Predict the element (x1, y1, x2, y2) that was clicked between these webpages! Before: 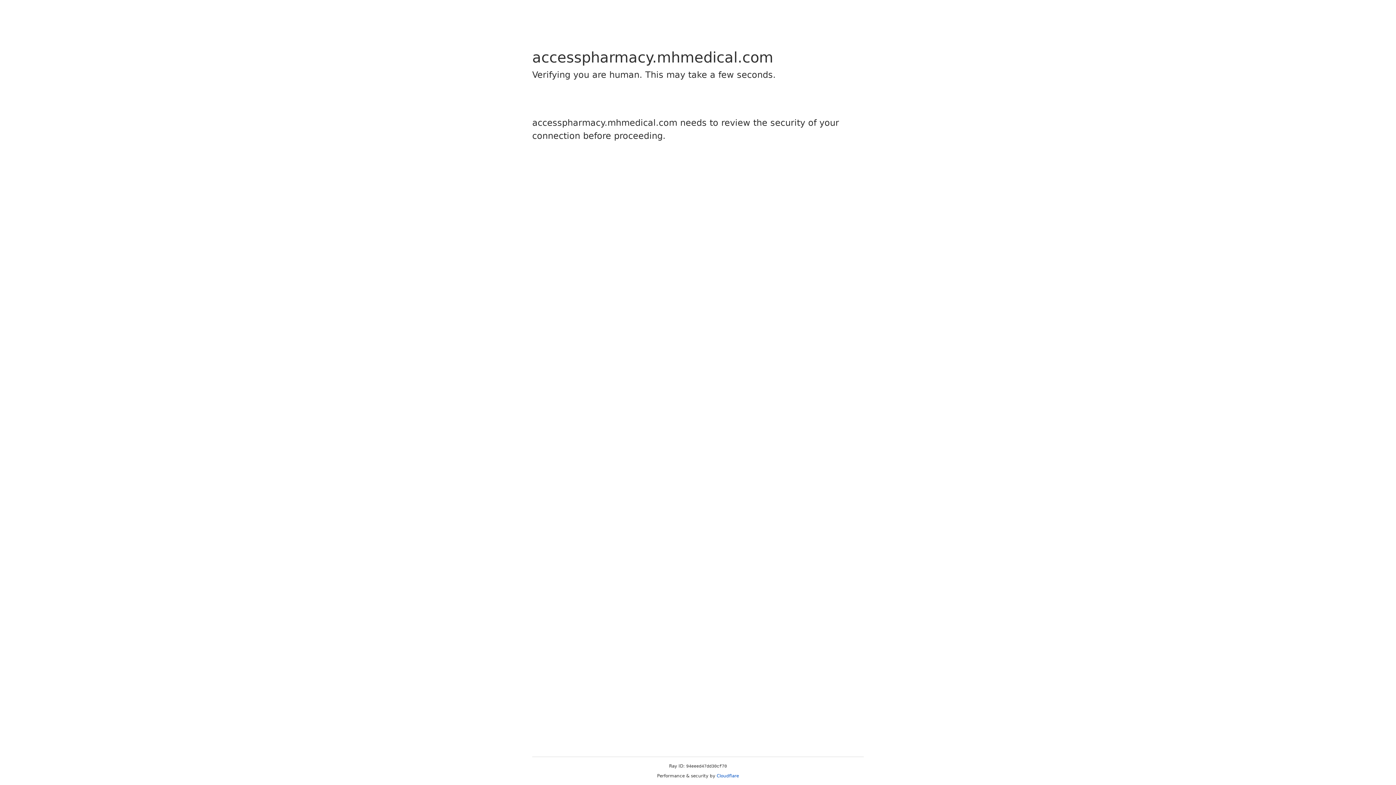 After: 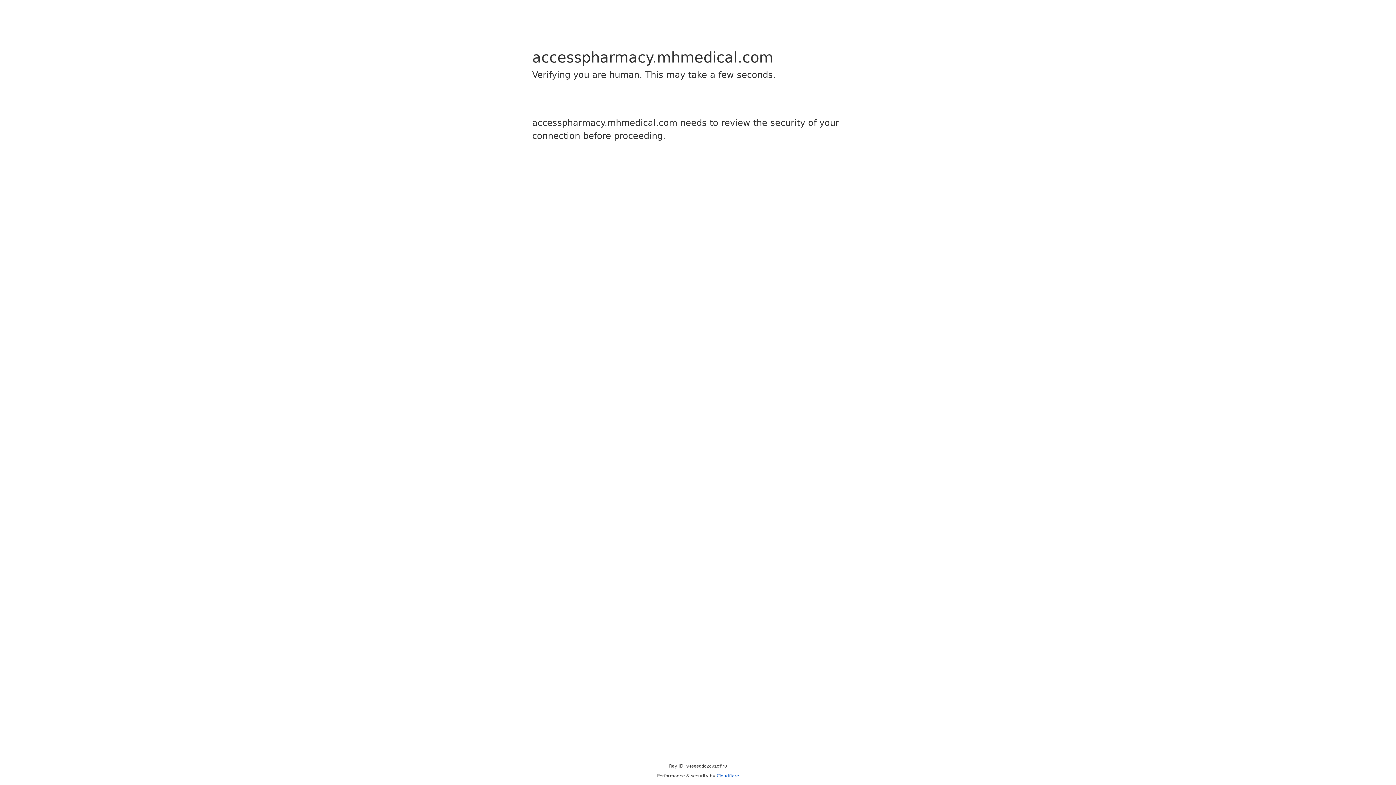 Action: bbox: (716, 773, 739, 778) label: Cloudflare